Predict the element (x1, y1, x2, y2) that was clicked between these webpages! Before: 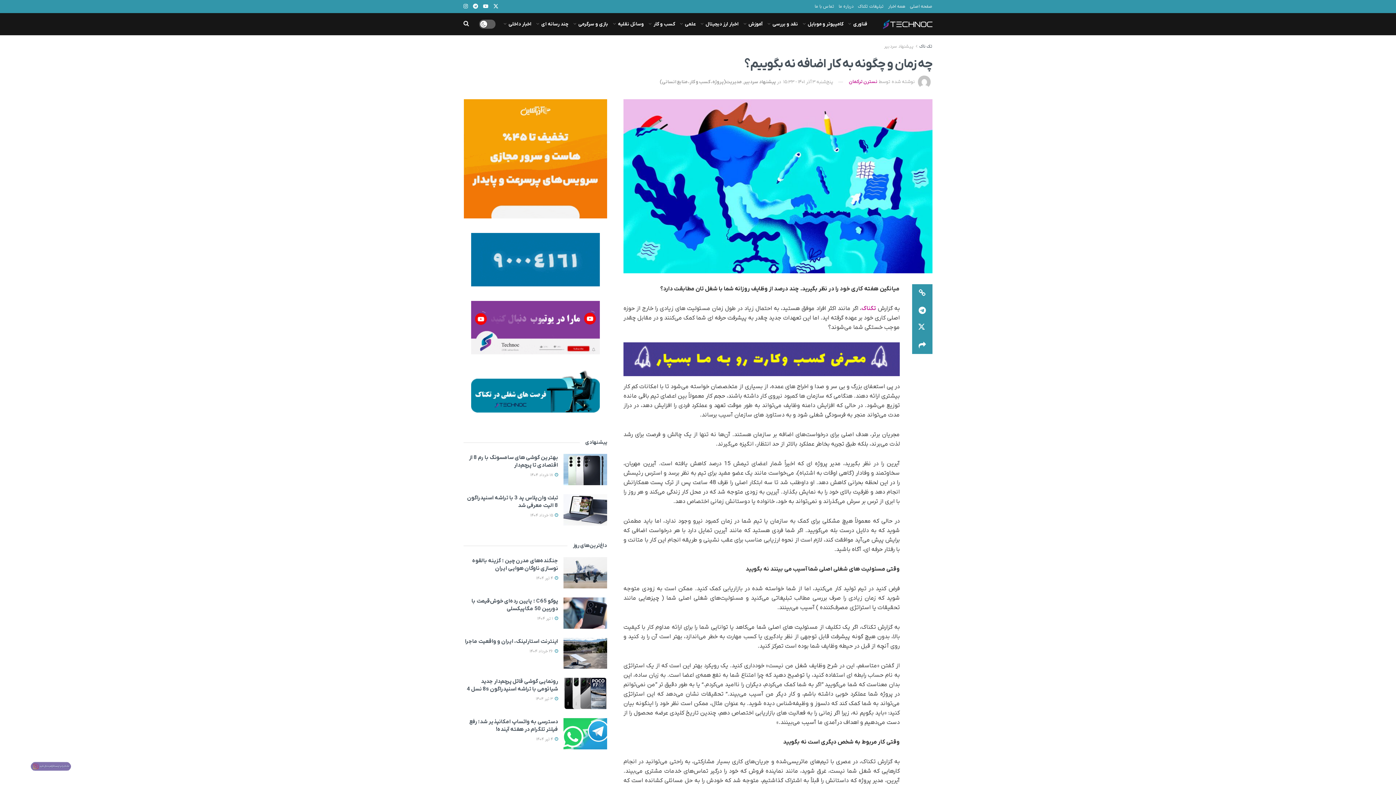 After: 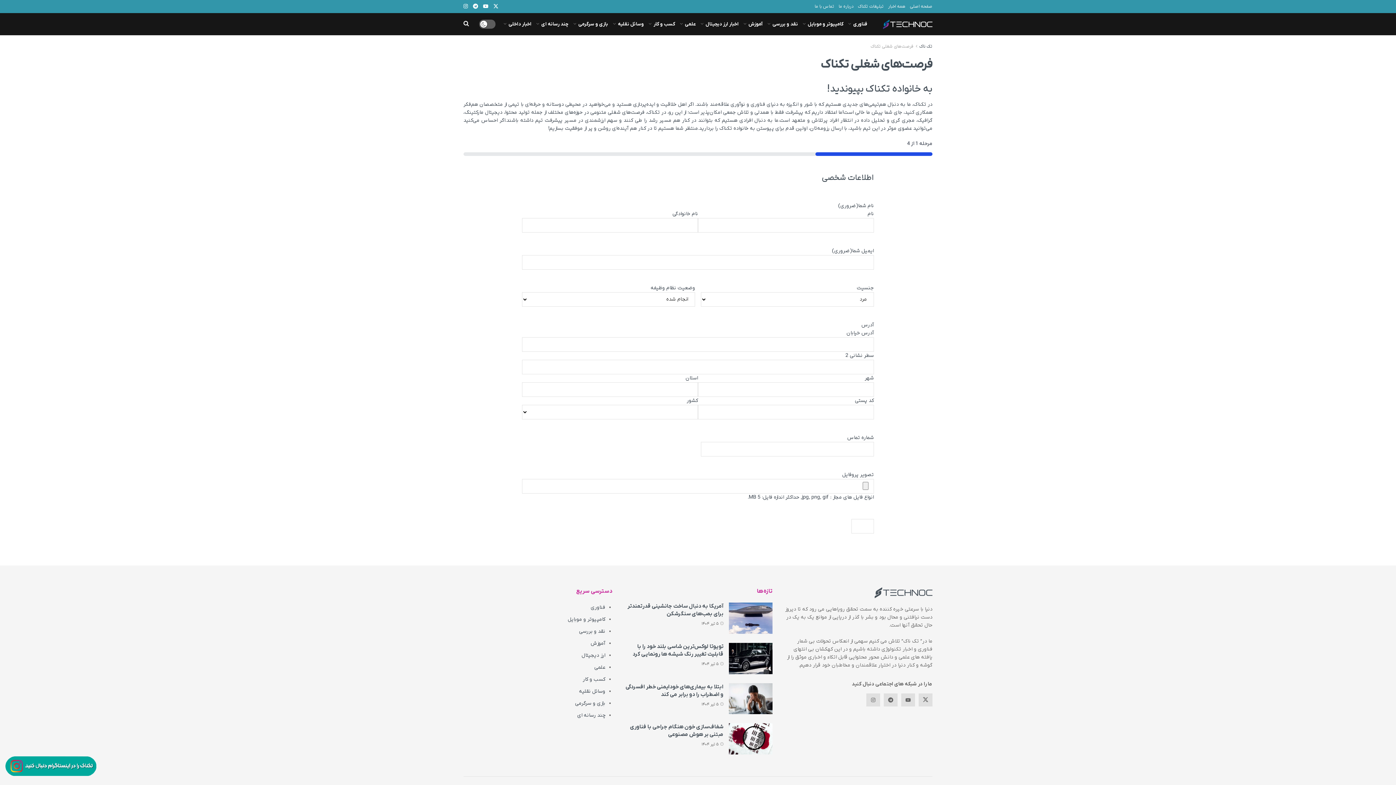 Action: label: Visit link bbox: (463, 369, 607, 422)